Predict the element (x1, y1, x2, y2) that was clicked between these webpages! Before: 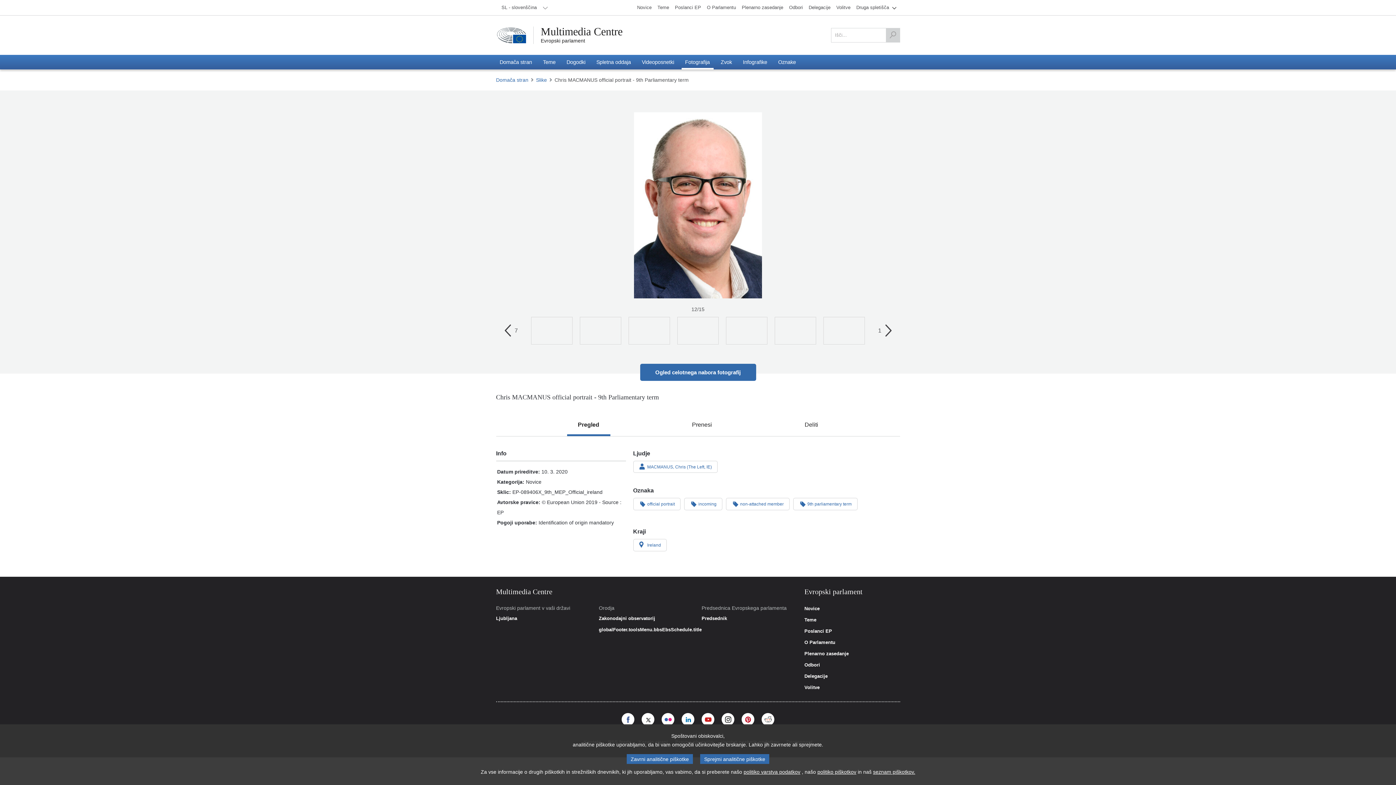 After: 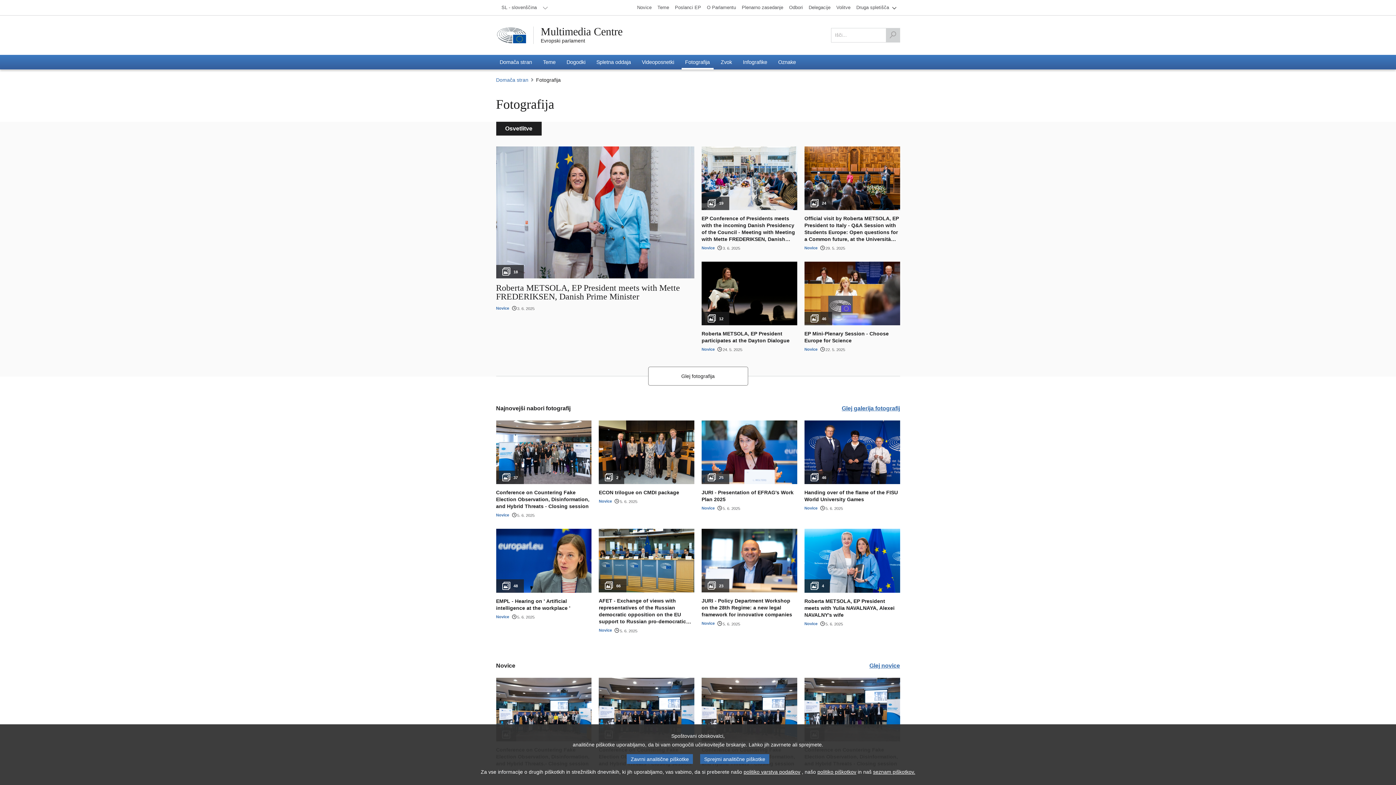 Action: label: Slike bbox: (533, 76, 549, 83)